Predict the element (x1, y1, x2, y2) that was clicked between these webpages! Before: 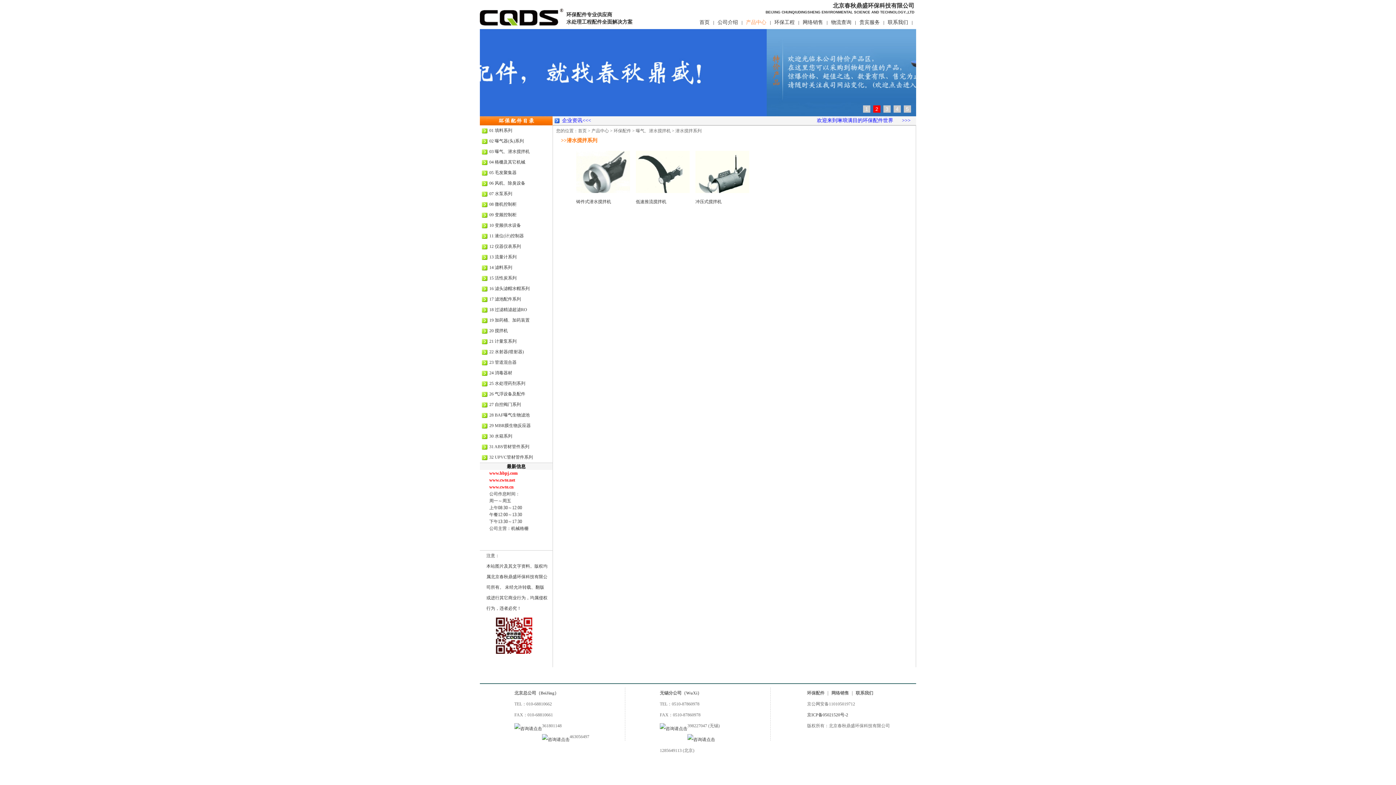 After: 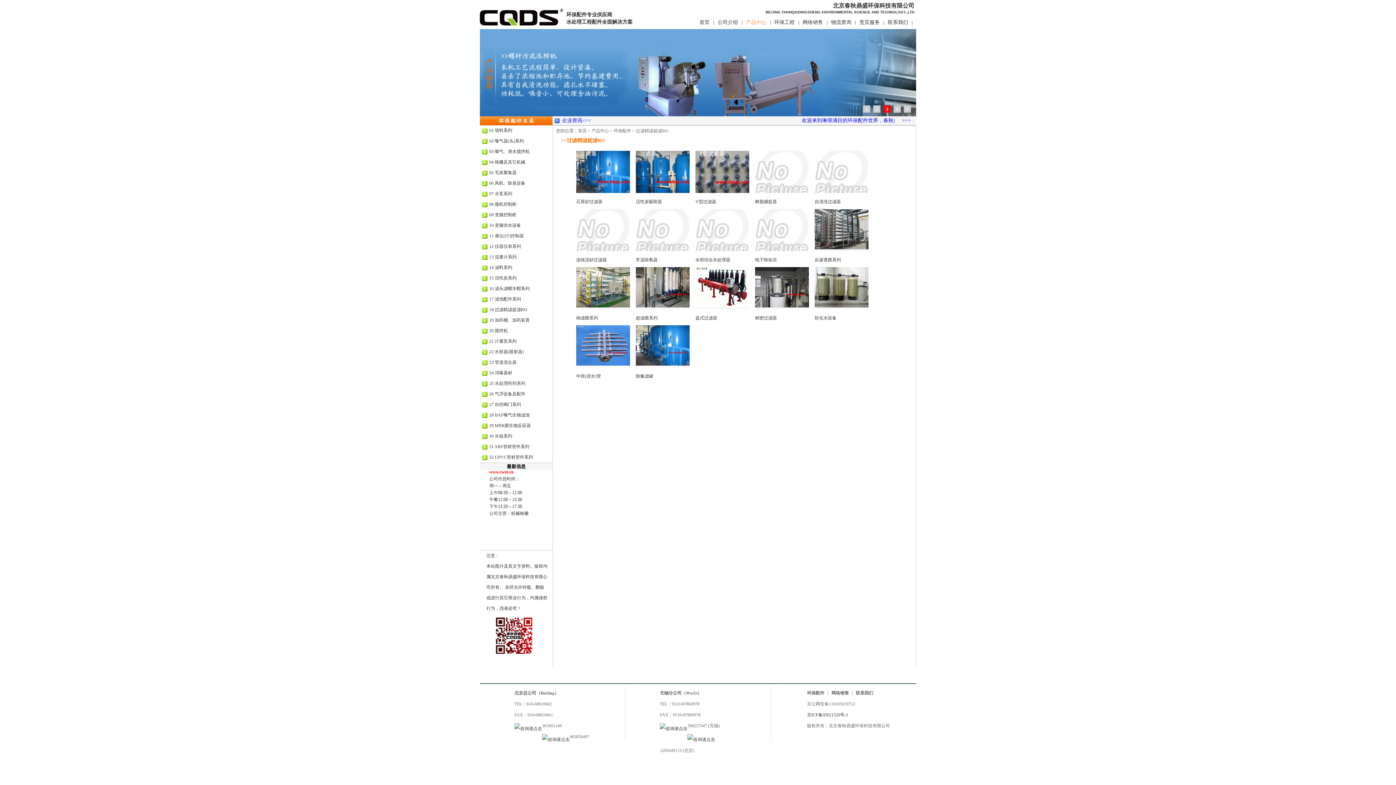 Action: bbox: (489, 304, 551, 315) label: 18 过滤精滤超滤RO